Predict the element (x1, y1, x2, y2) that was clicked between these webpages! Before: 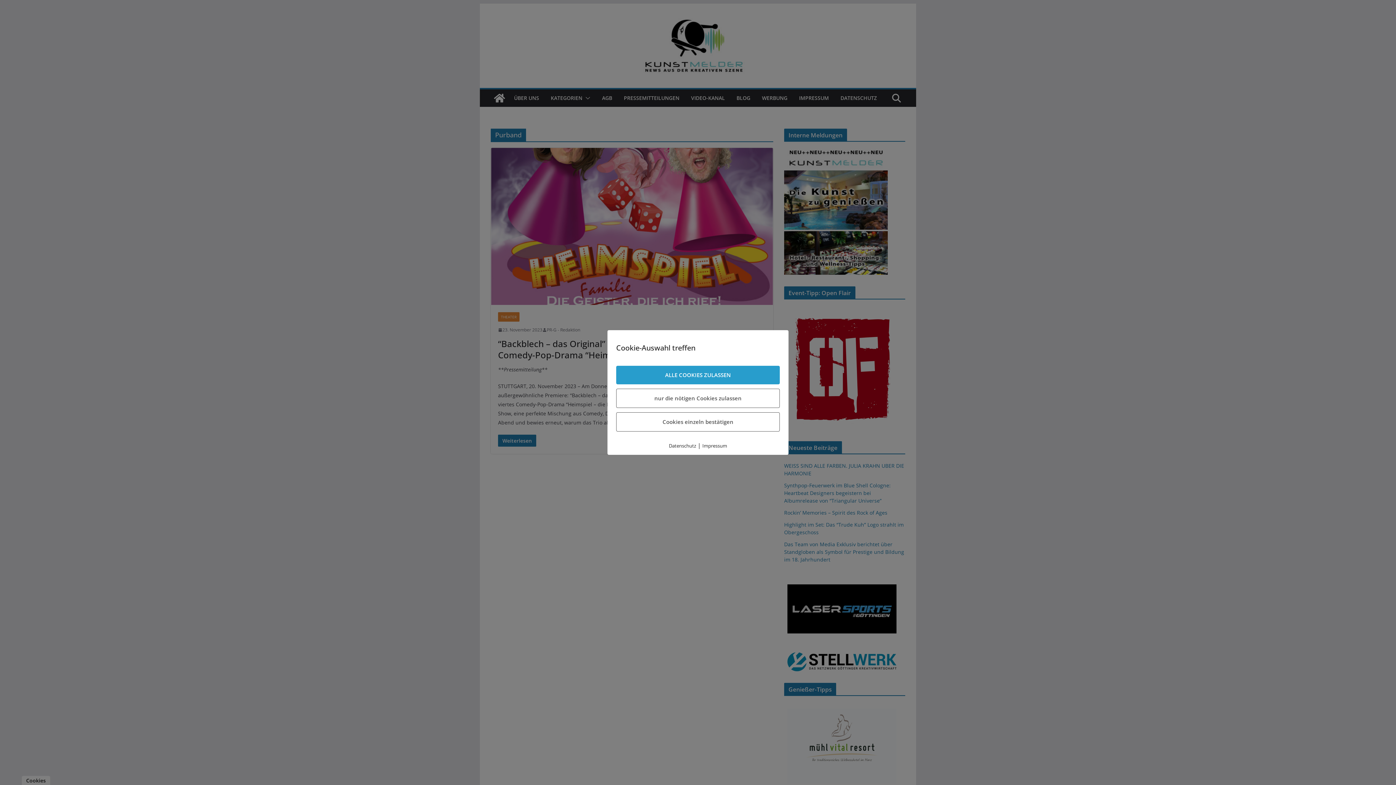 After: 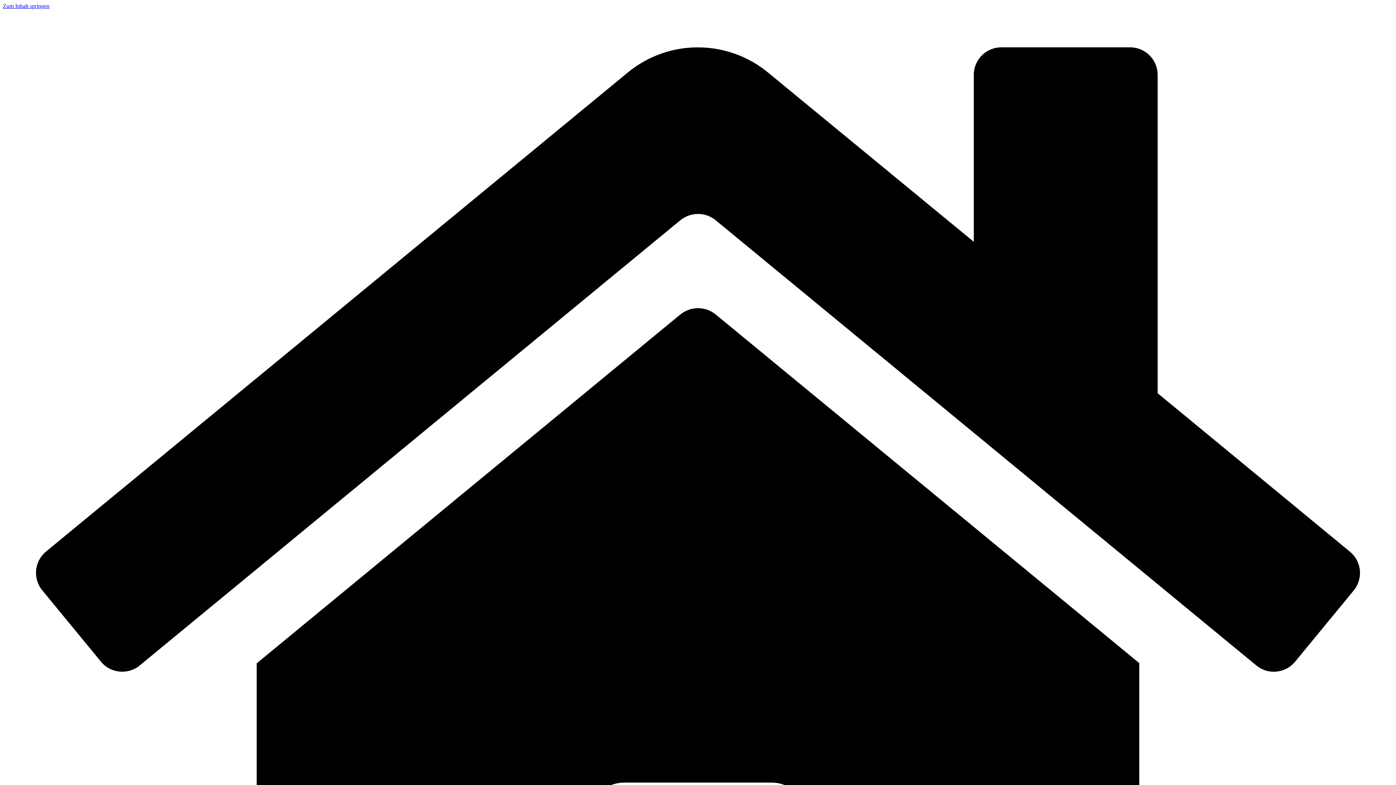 Action: label: Impressum bbox: (702, 442, 727, 449)